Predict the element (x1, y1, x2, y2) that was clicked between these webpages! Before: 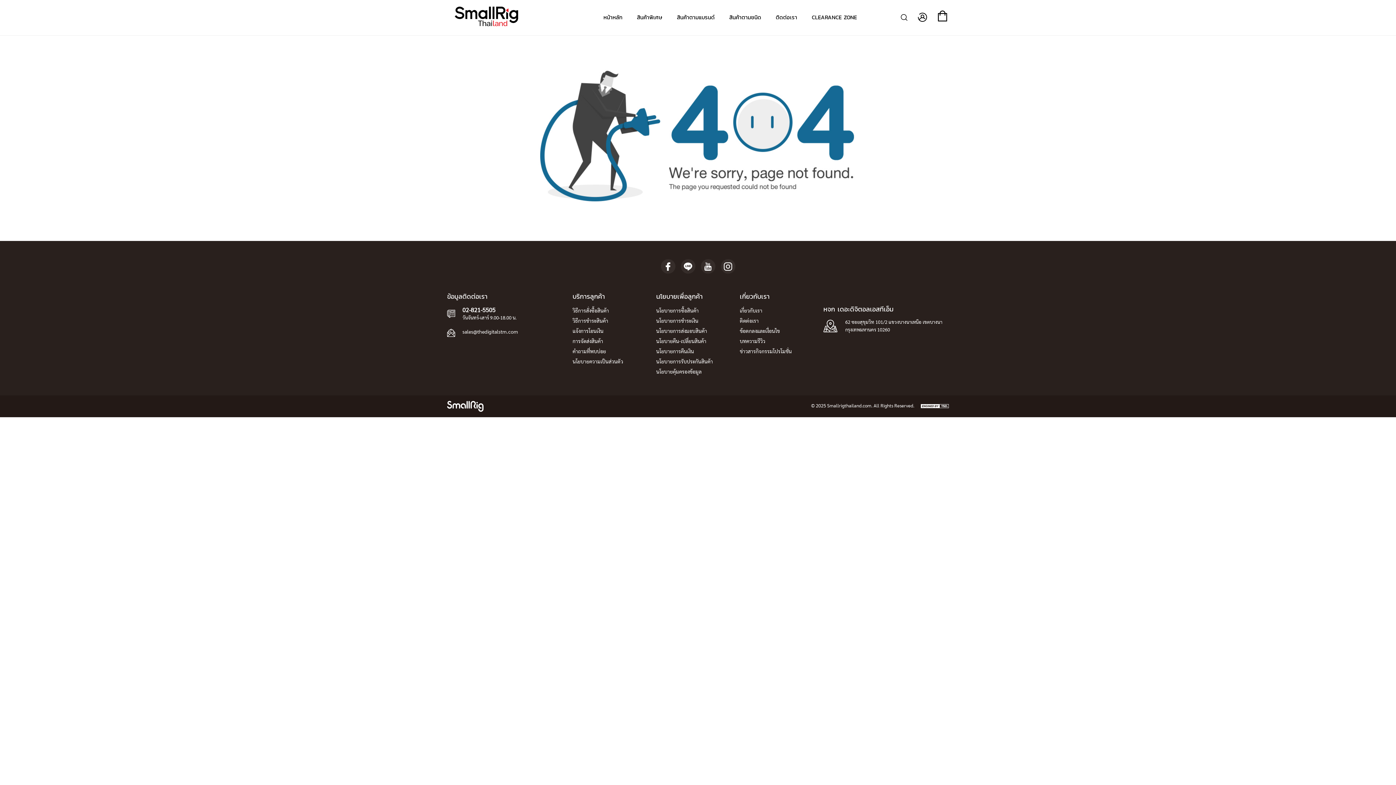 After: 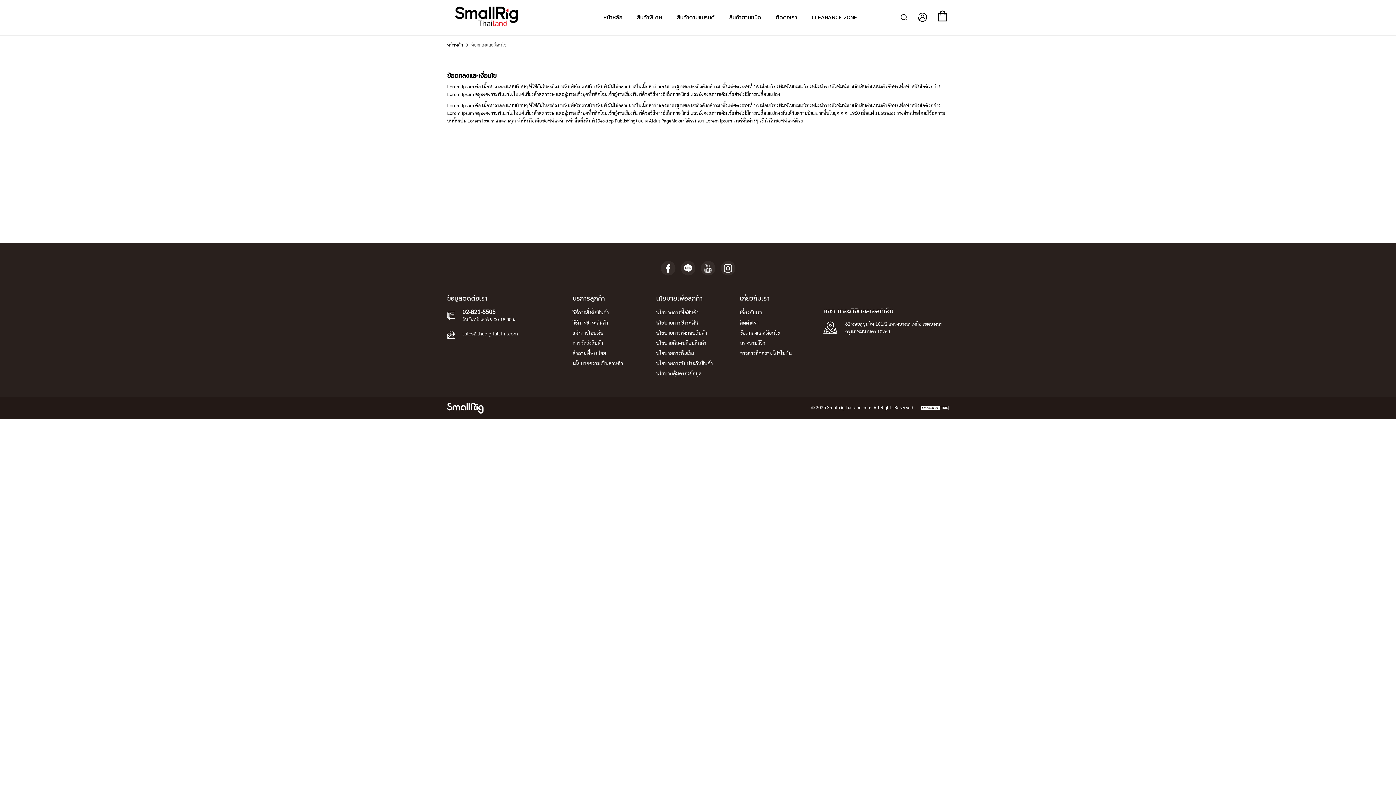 Action: bbox: (740, 328, 780, 334) label: ข้อตกลงและเงื่อนไข